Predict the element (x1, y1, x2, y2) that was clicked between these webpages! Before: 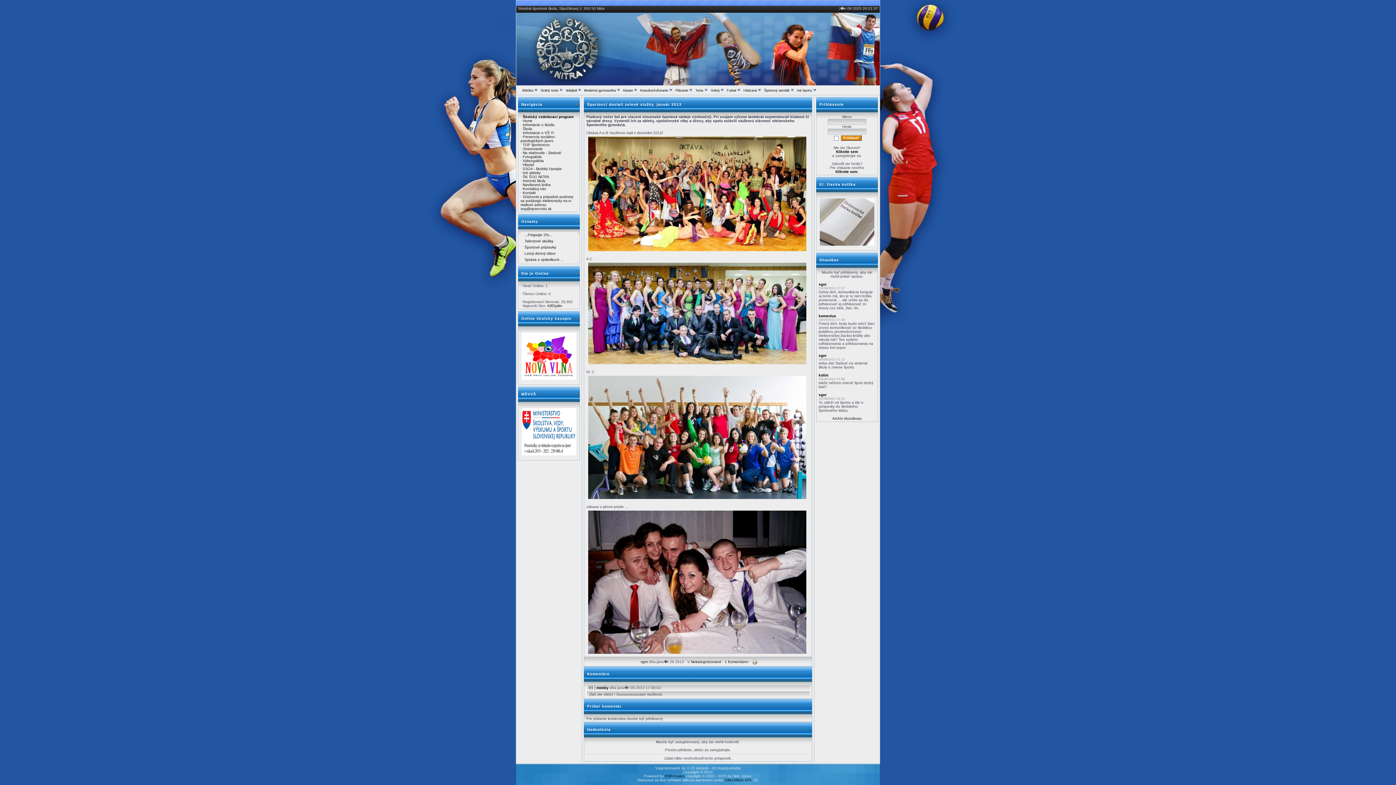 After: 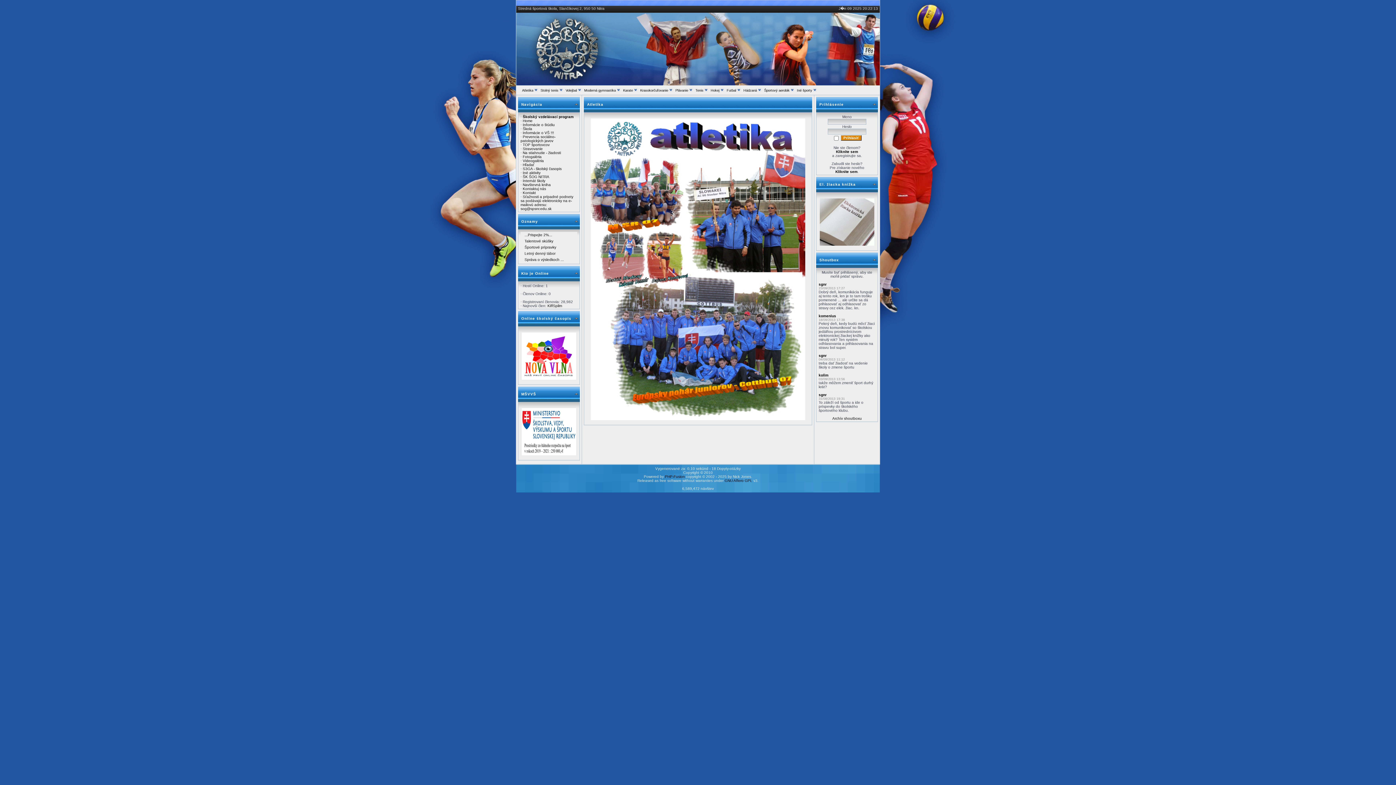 Action: label: Atletika bbox: (522, 88, 533, 92)